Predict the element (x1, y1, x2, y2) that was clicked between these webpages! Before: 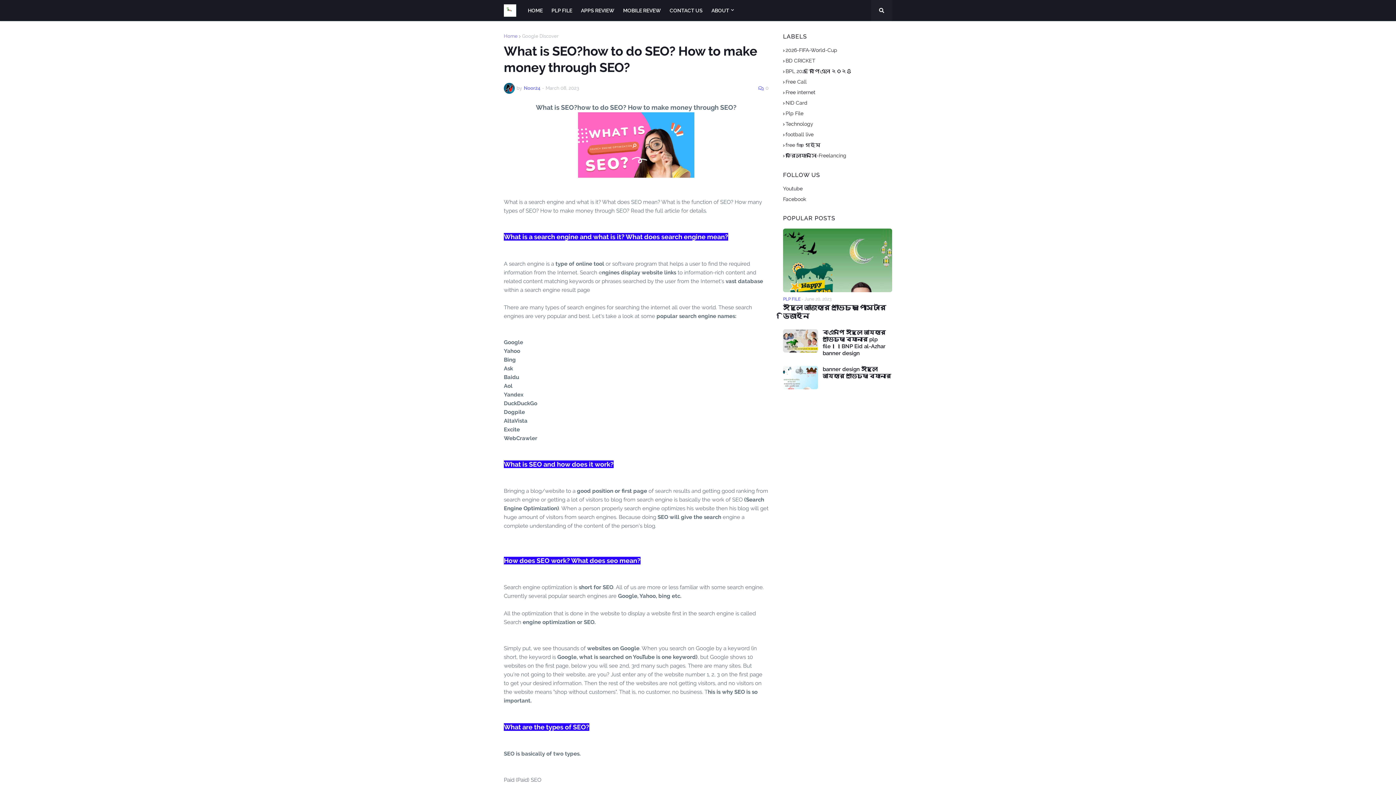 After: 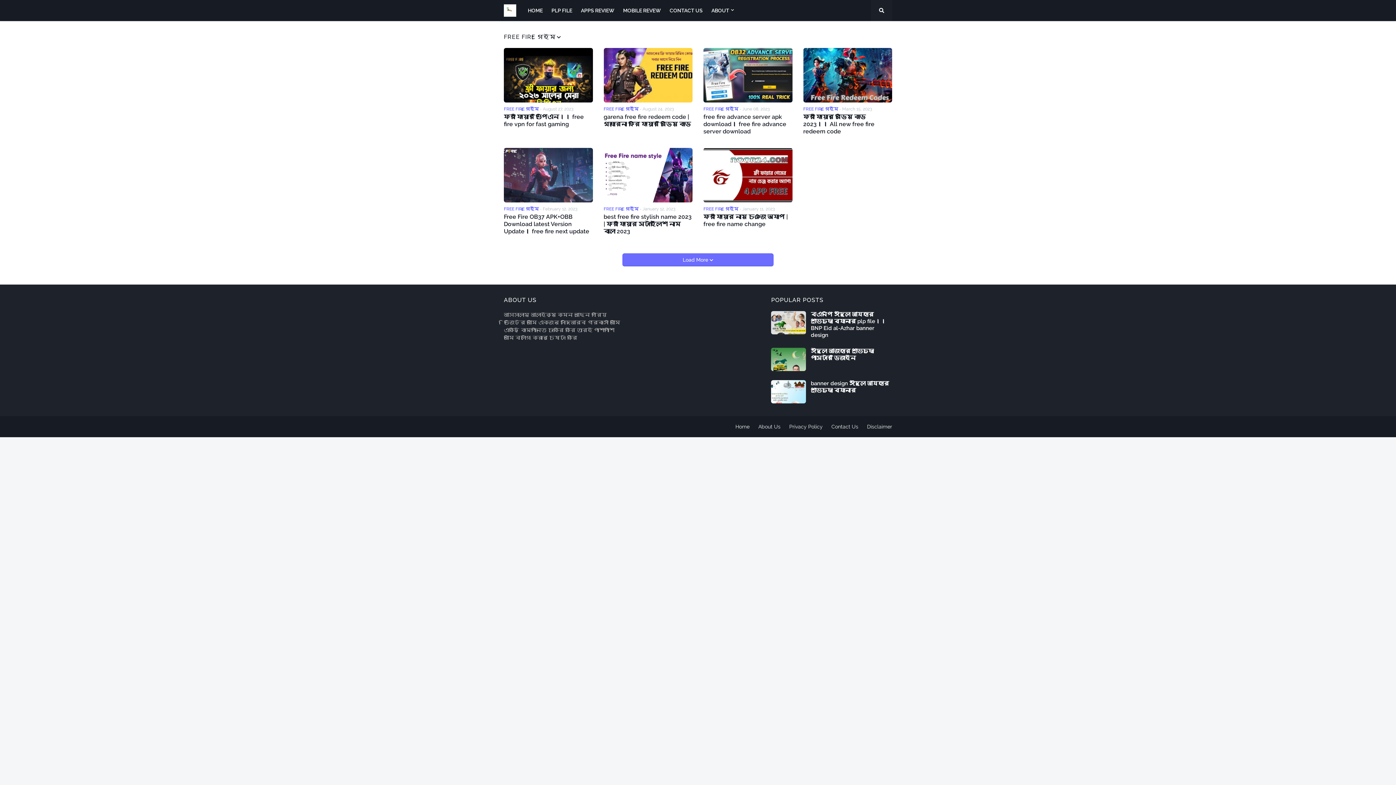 Action: label: free fire গেইম bbox: (783, 140, 892, 150)